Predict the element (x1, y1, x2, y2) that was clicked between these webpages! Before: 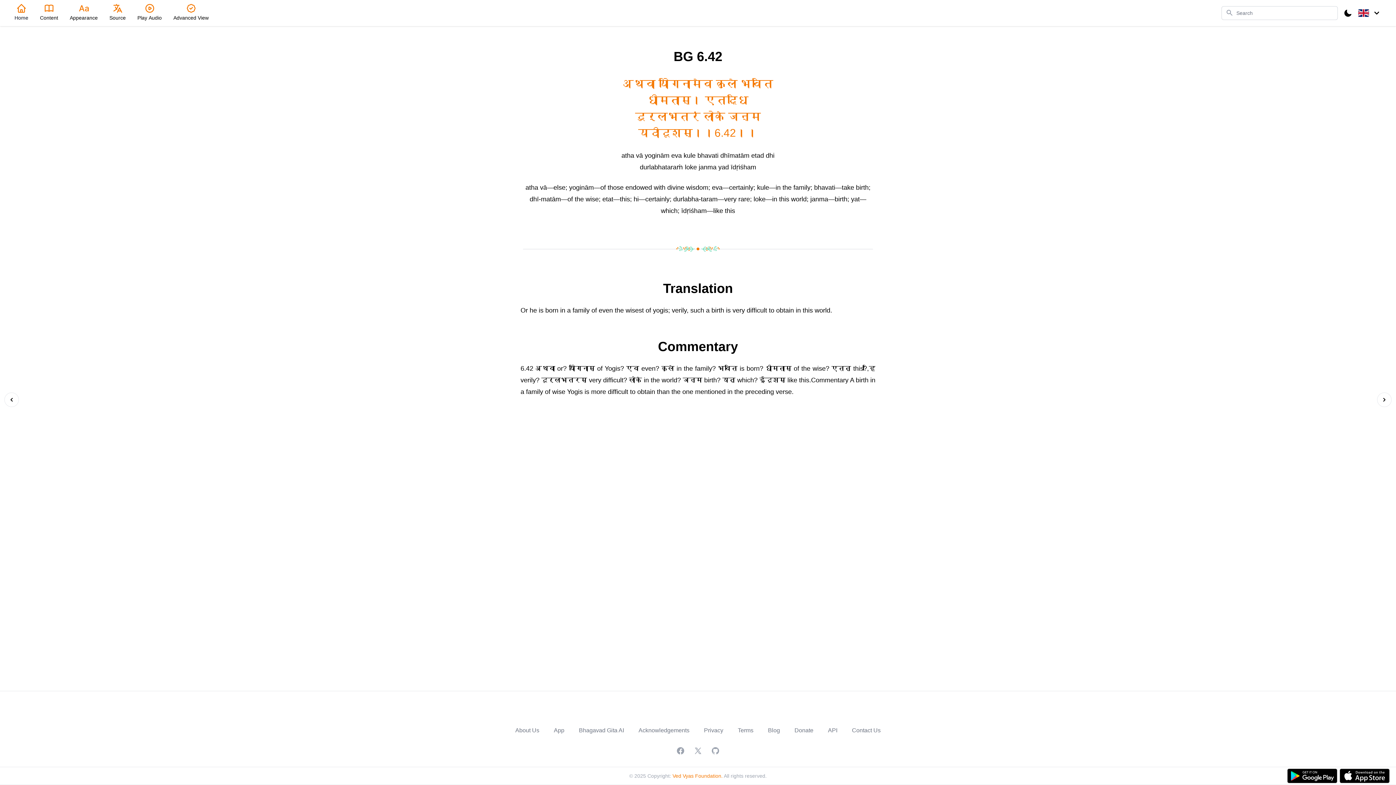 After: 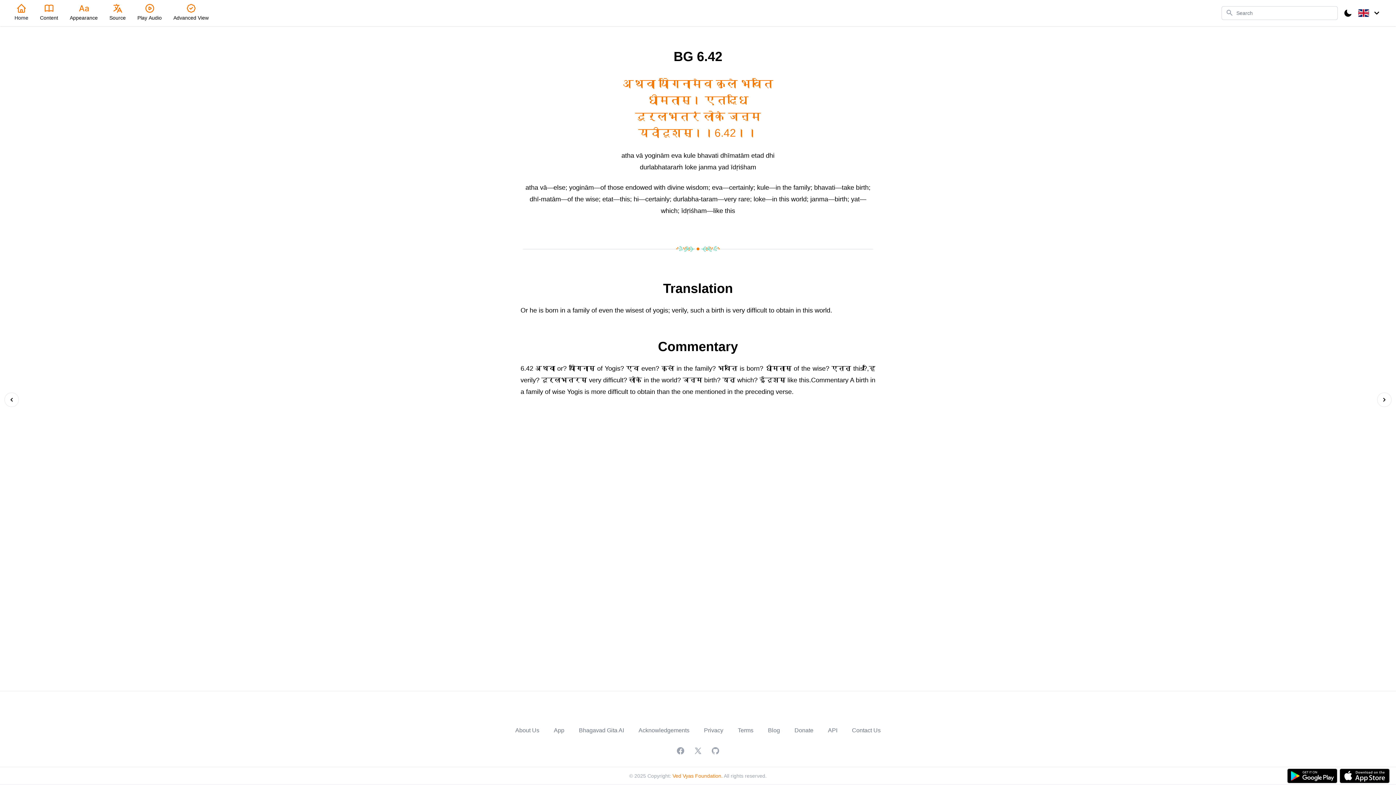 Action: bbox: (1287, 769, 1338, 783)